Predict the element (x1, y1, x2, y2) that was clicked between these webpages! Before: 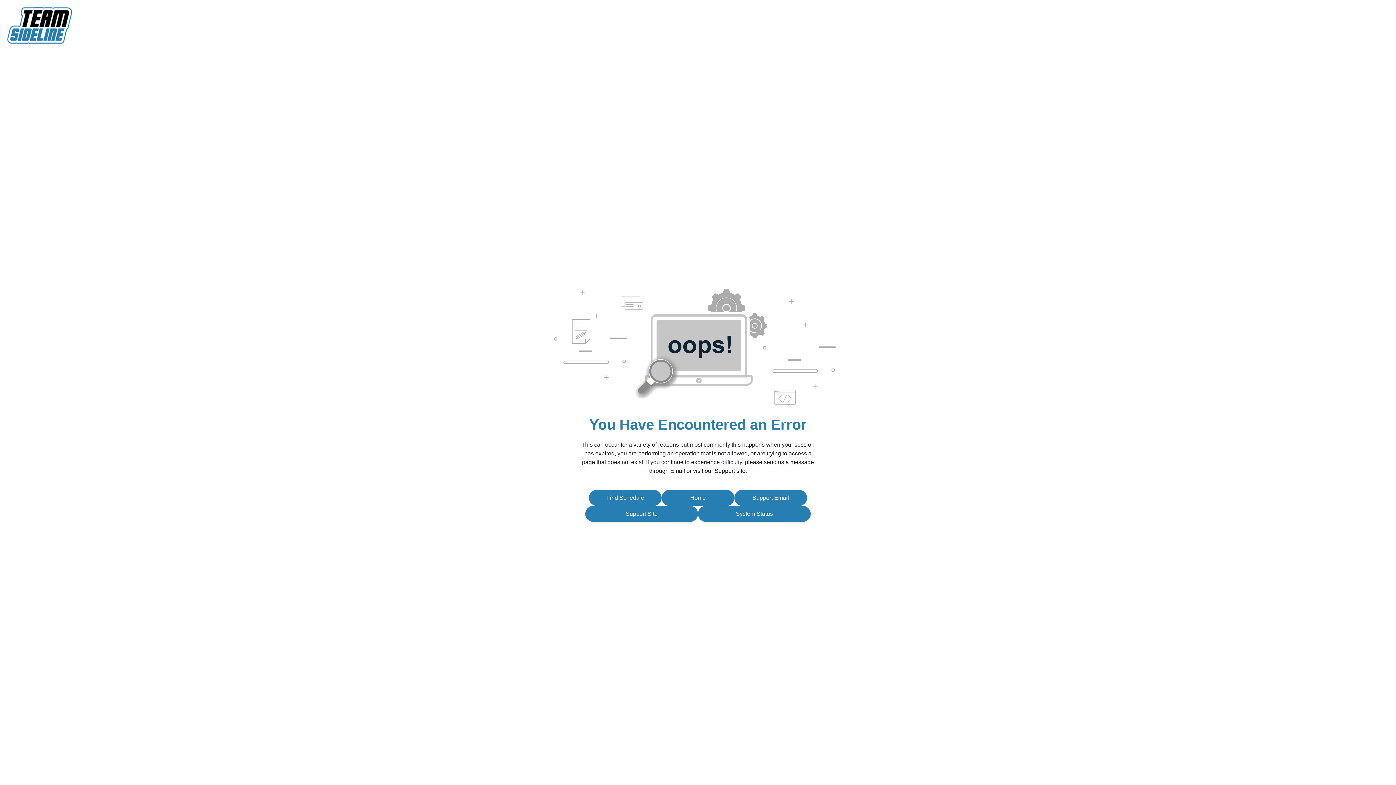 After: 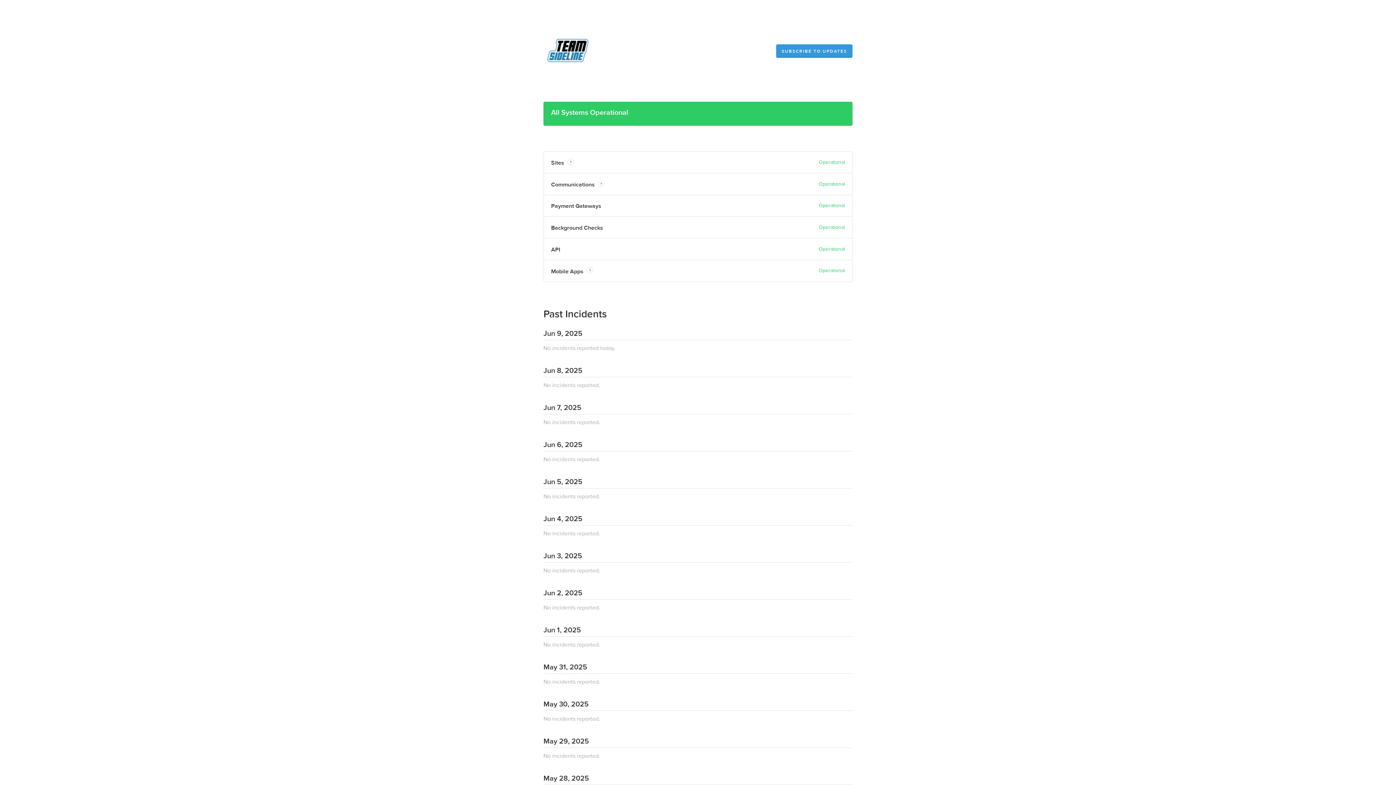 Action: bbox: (698, 506, 810, 522) label: System Status